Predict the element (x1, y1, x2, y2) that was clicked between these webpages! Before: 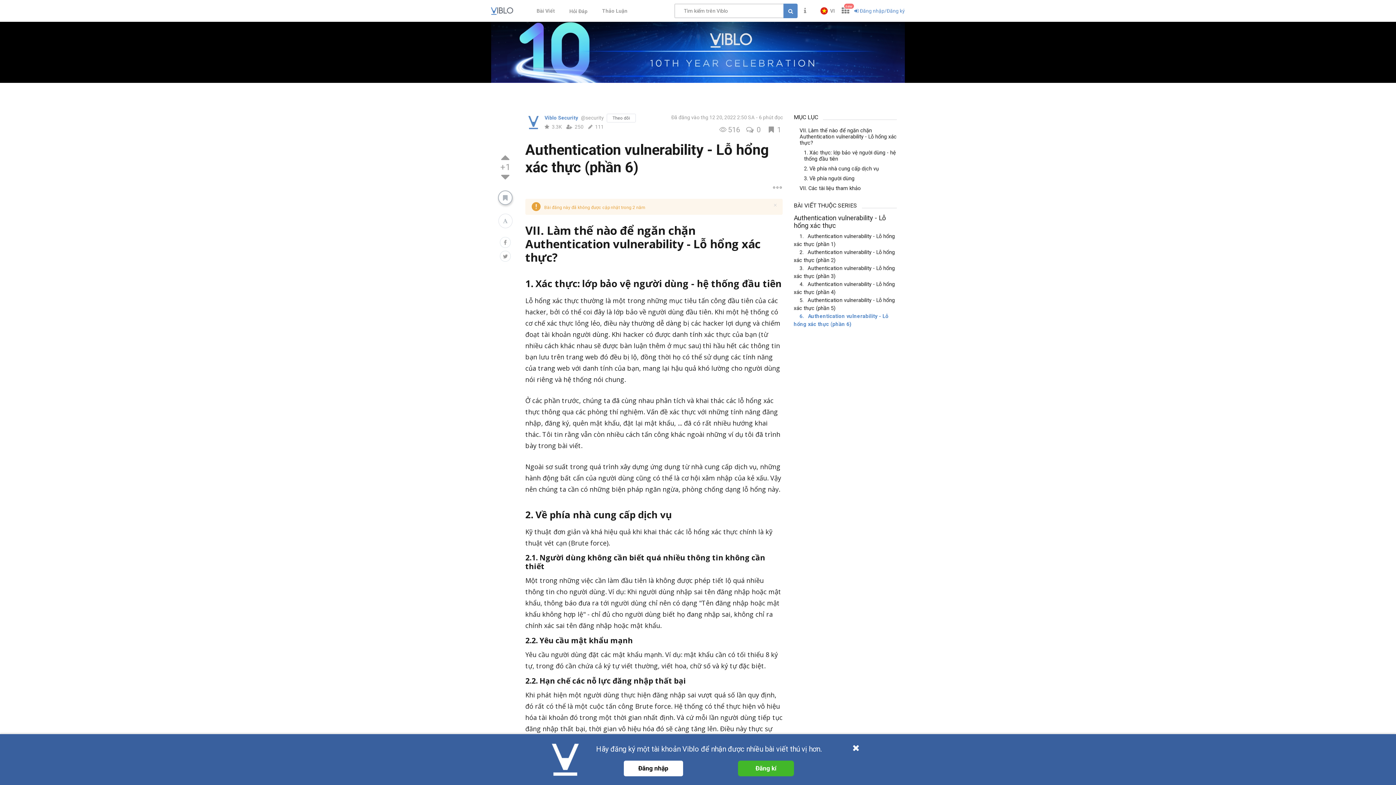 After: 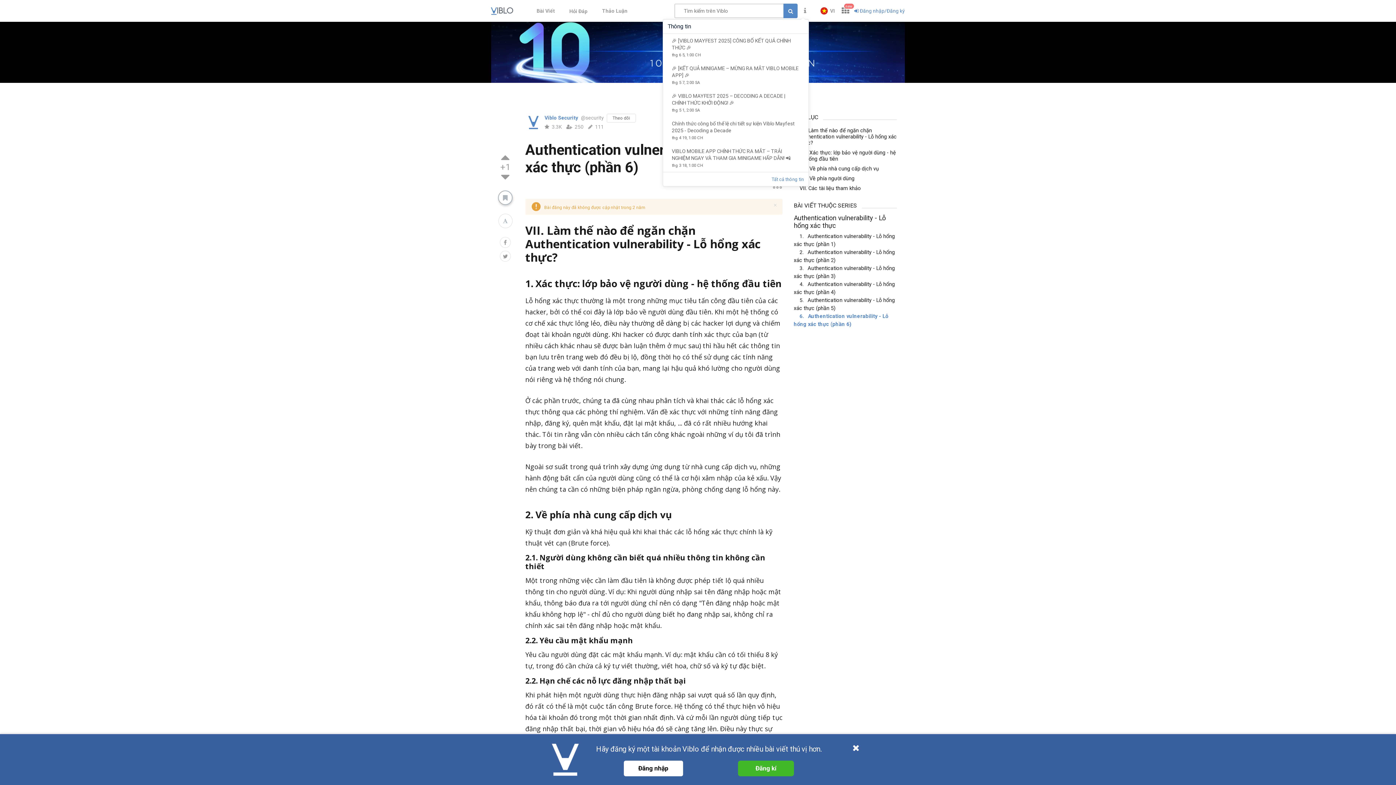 Action: bbox: (803, 7, 807, 14)